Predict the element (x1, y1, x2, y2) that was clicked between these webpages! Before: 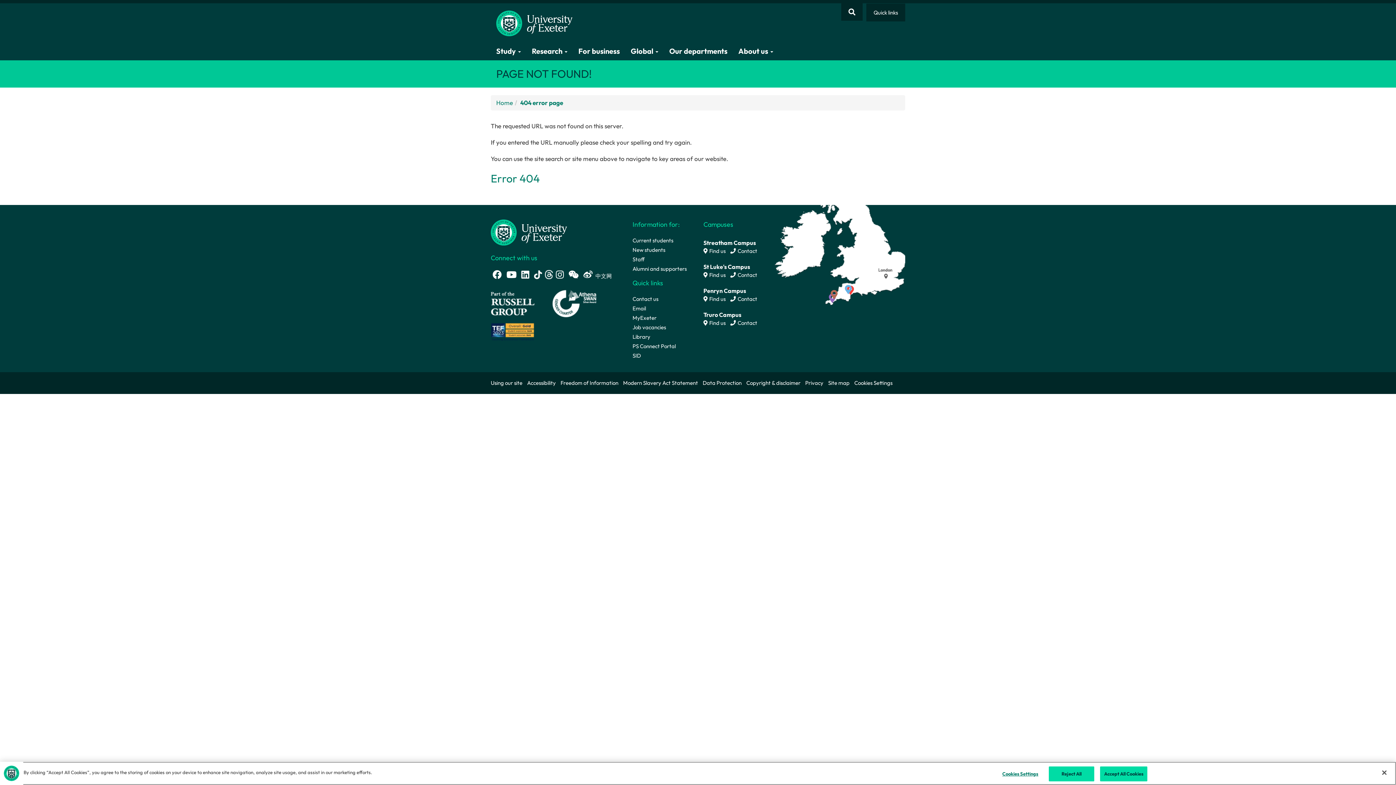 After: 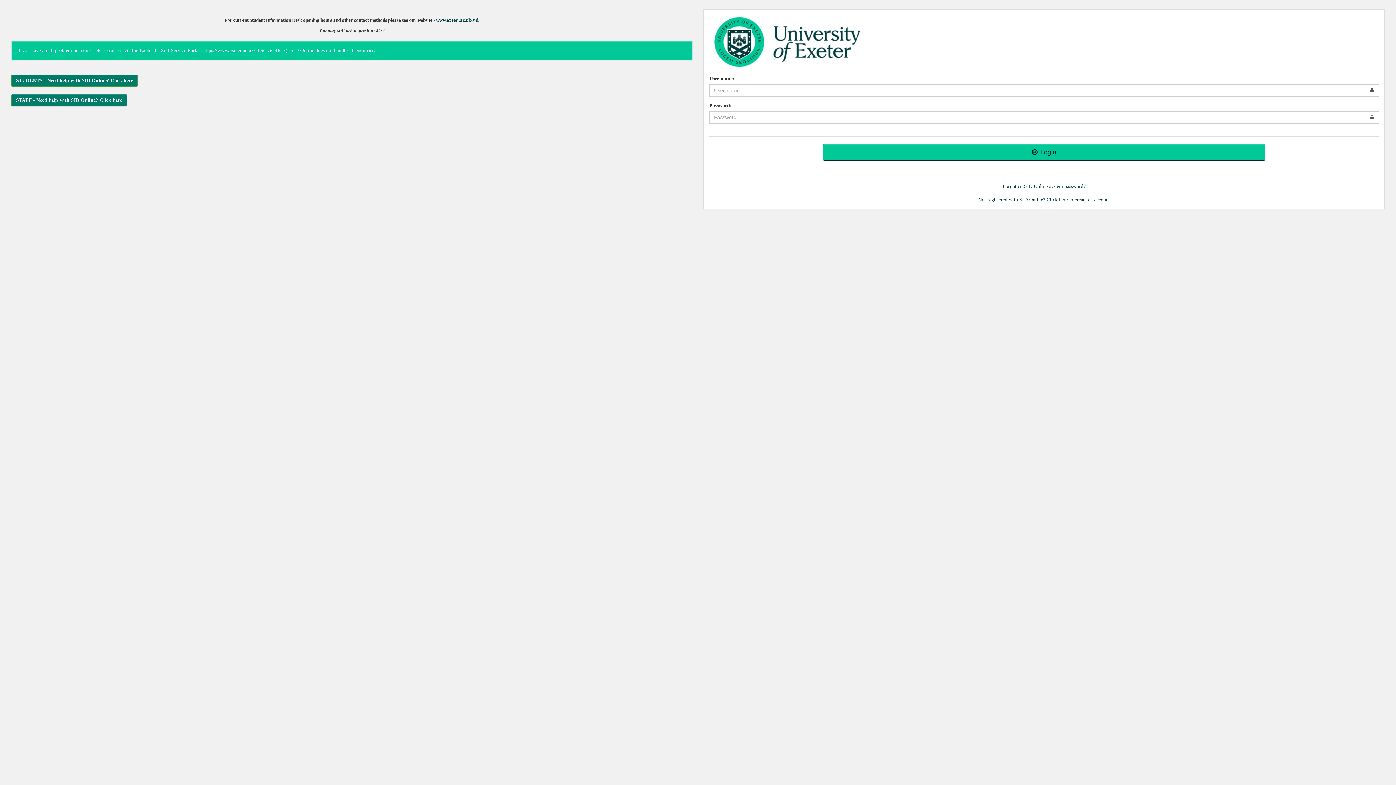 Action: bbox: (632, 352, 642, 361) label: SID